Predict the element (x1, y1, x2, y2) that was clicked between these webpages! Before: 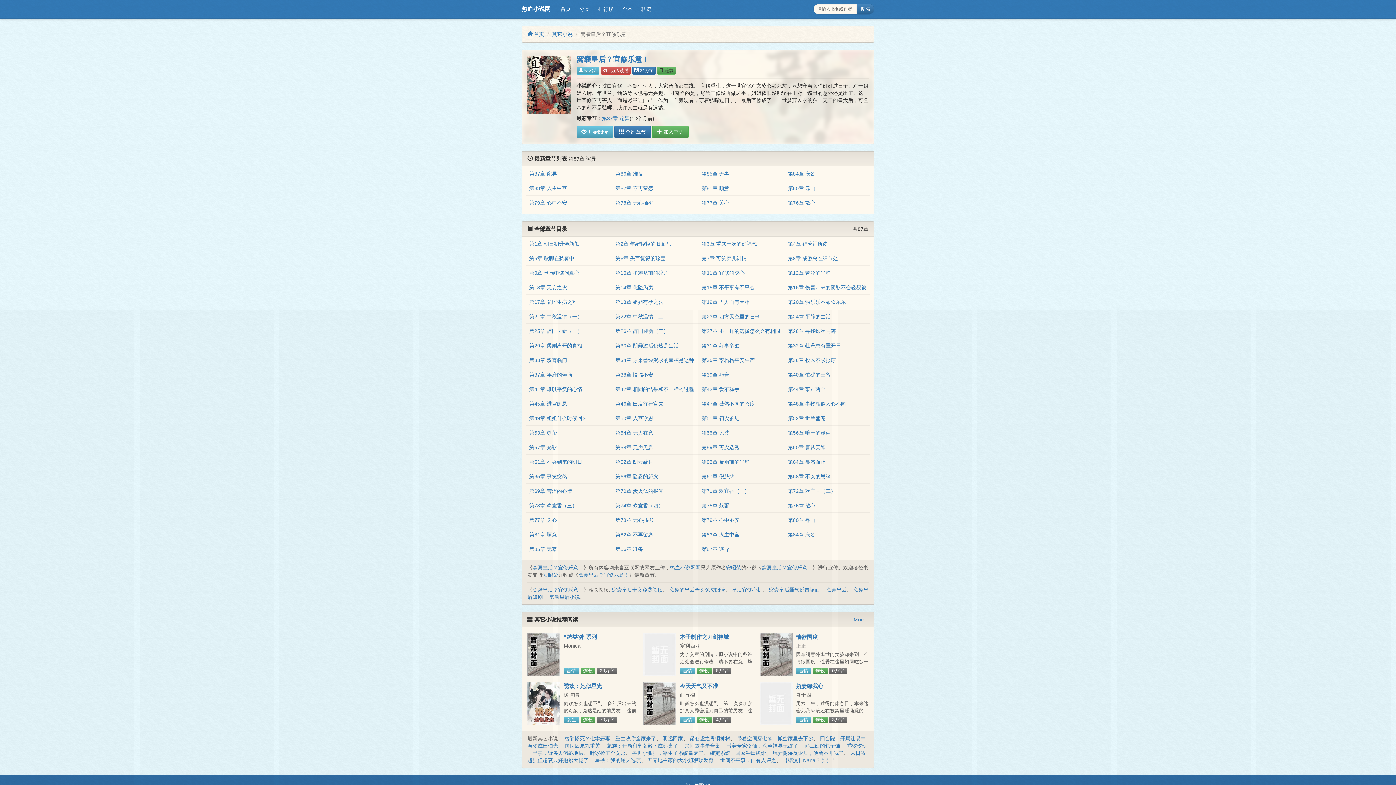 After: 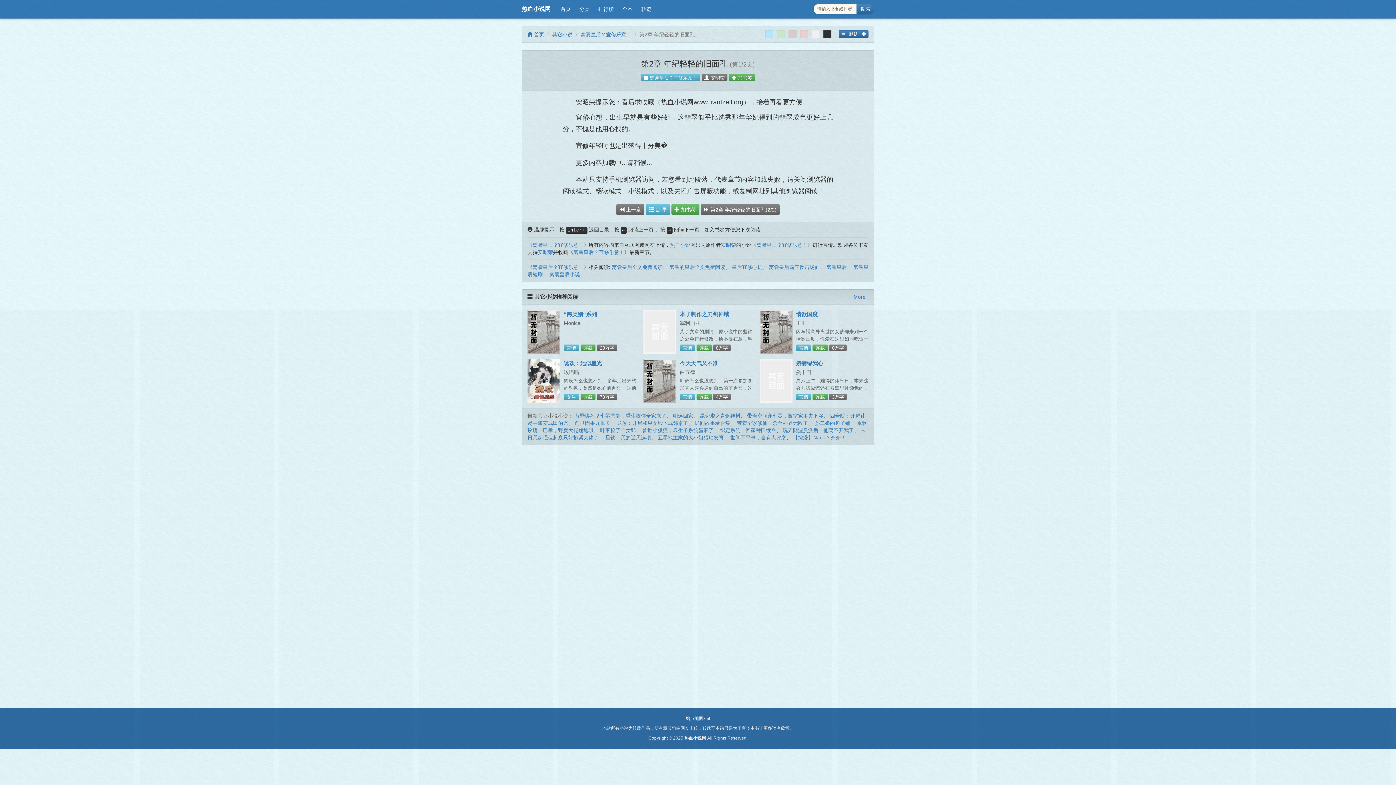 Action: bbox: (615, 241, 670, 247) label: 第2章 年纪轻轻的旧面孔